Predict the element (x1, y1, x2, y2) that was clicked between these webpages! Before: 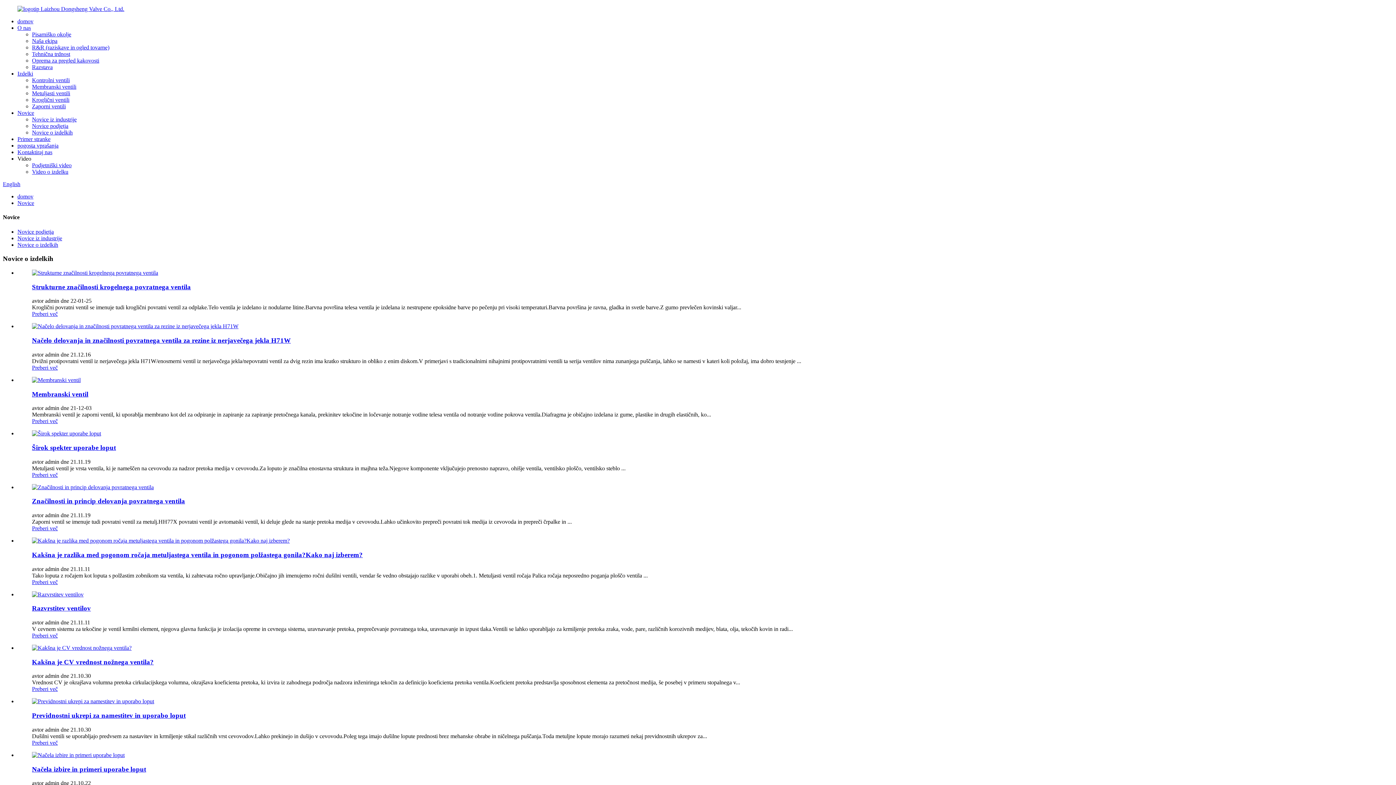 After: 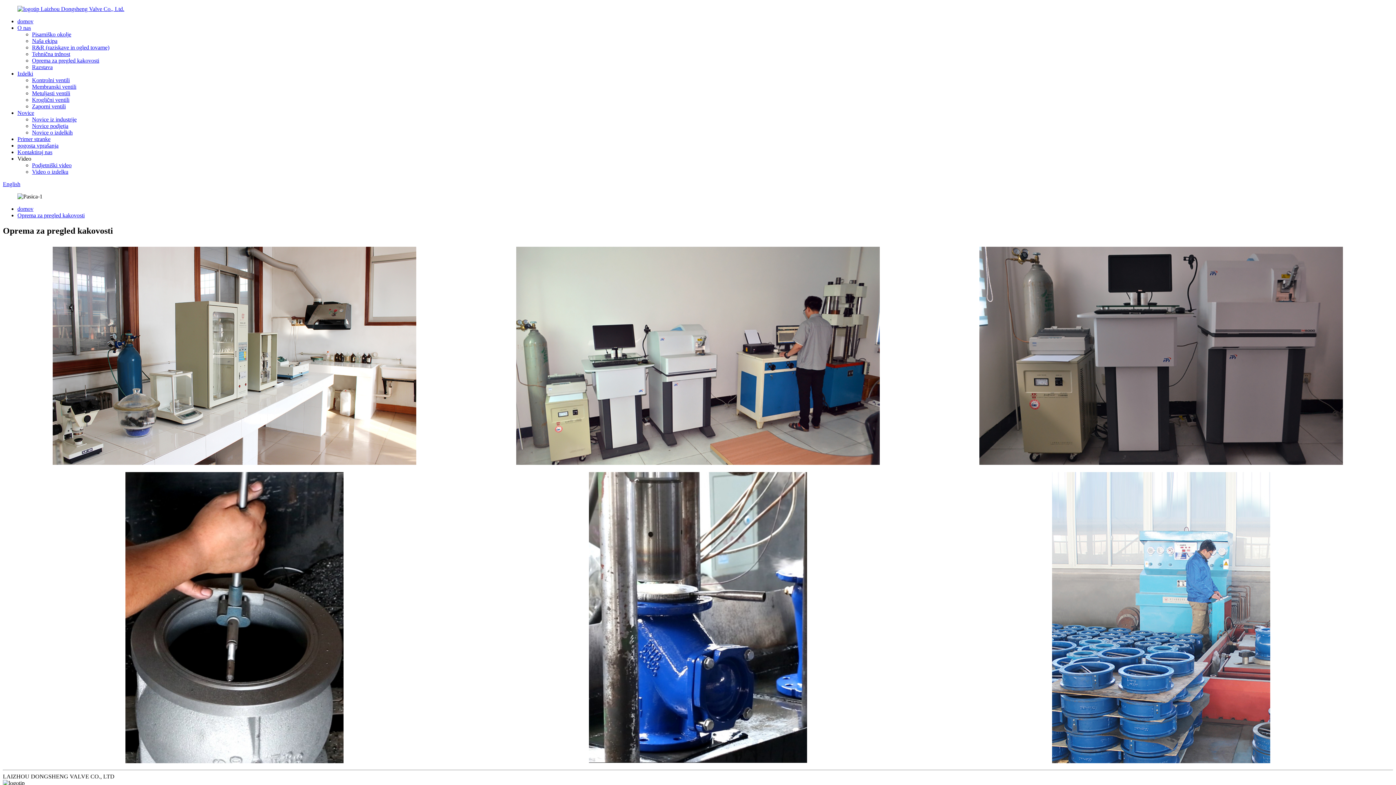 Action: bbox: (32, 57, 99, 63) label: Oprema za pregled kakovosti